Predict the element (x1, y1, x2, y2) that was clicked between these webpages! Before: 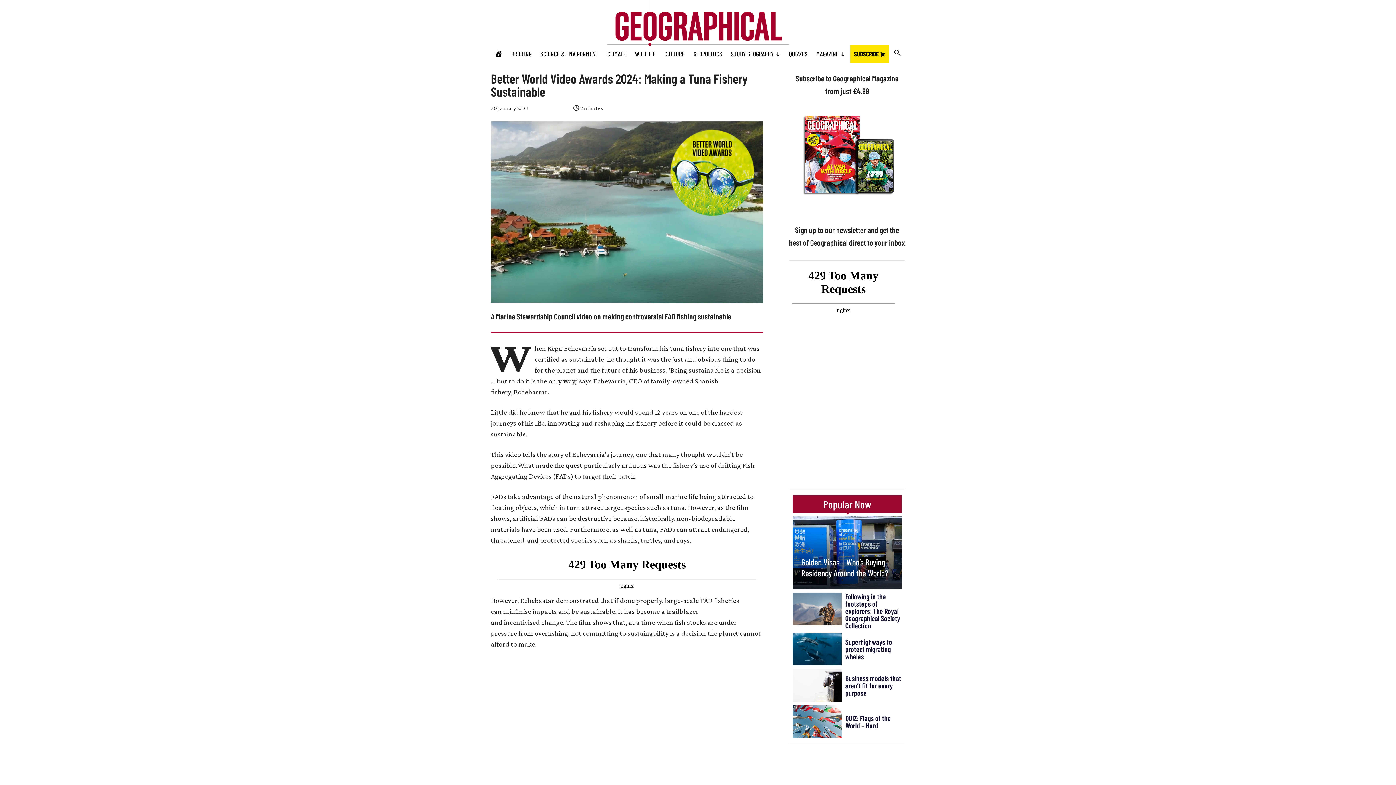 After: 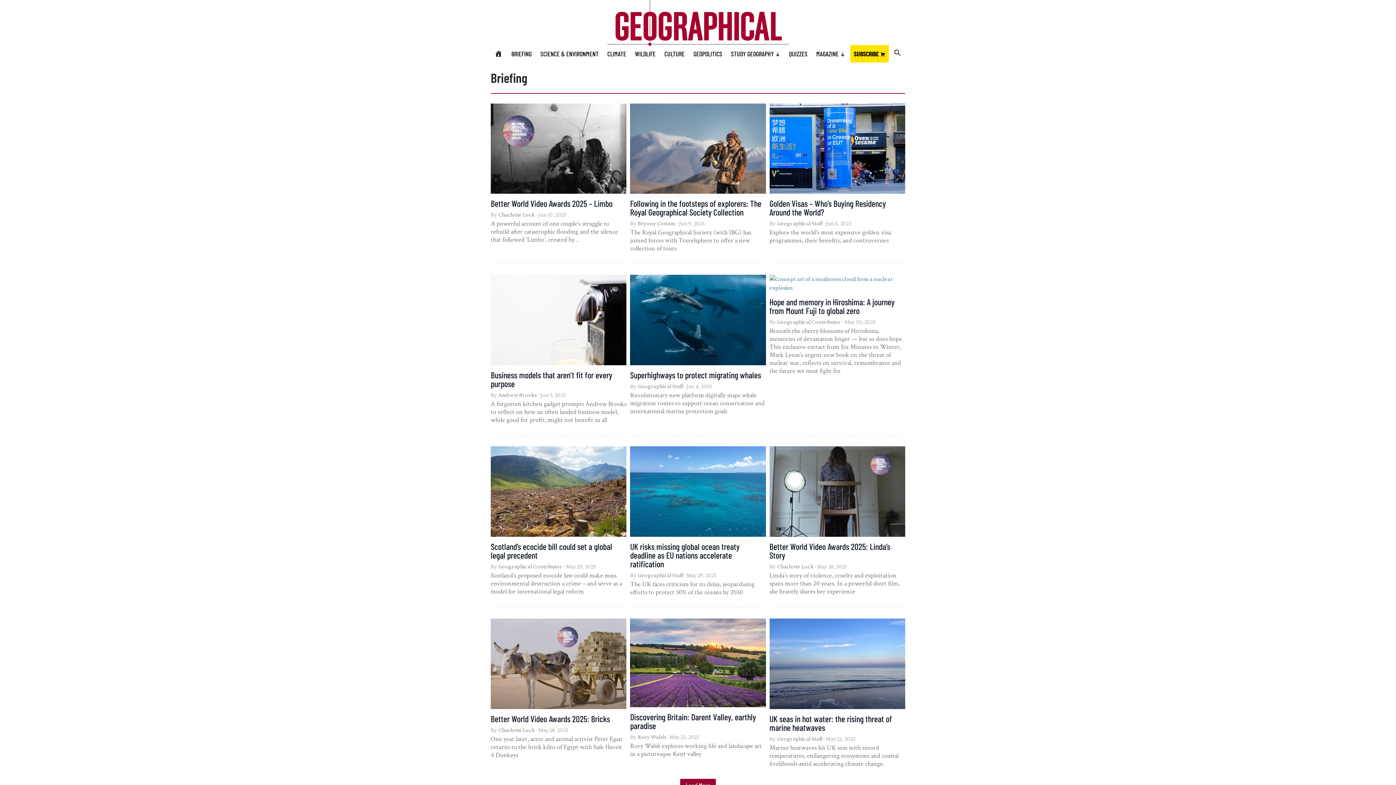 Action: bbox: (507, 44, 535, 62) label: BRIEFING